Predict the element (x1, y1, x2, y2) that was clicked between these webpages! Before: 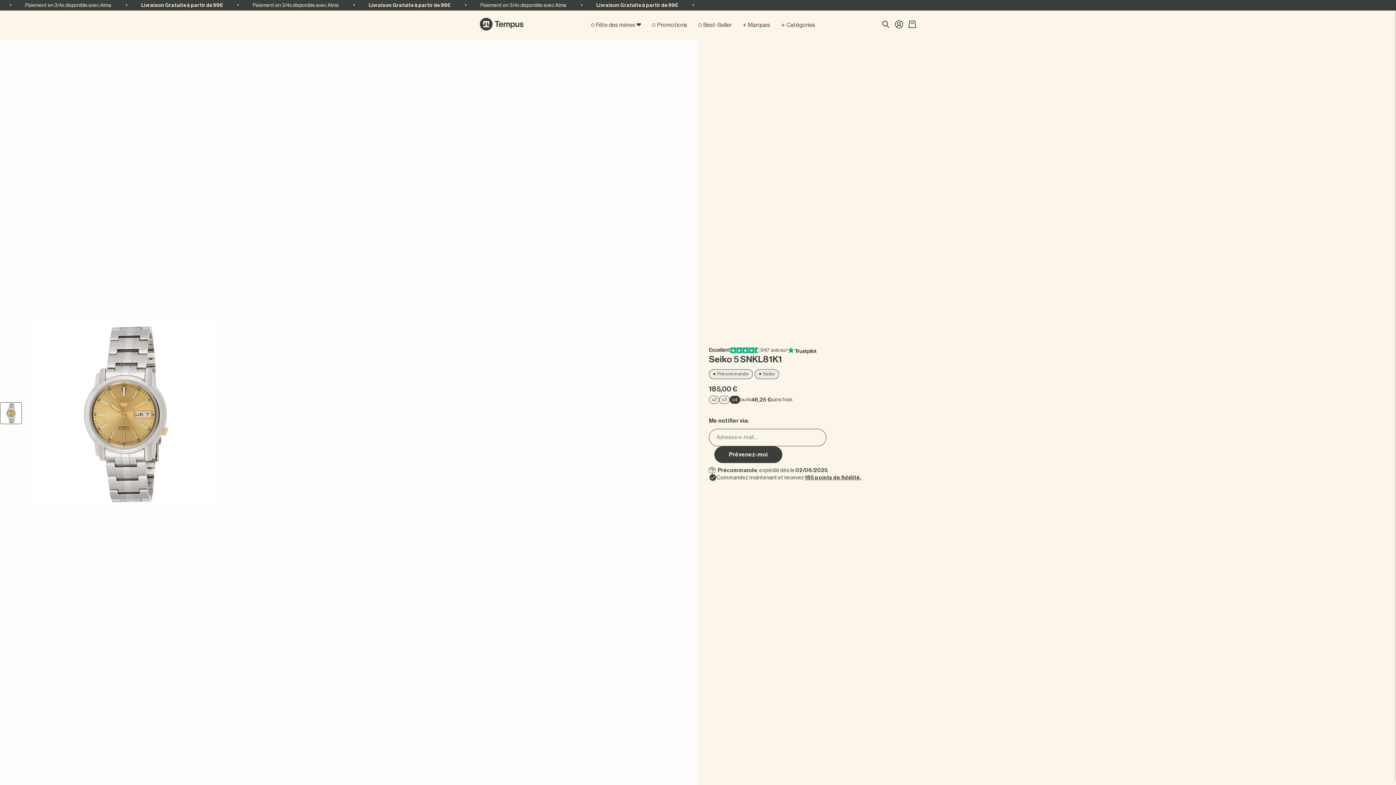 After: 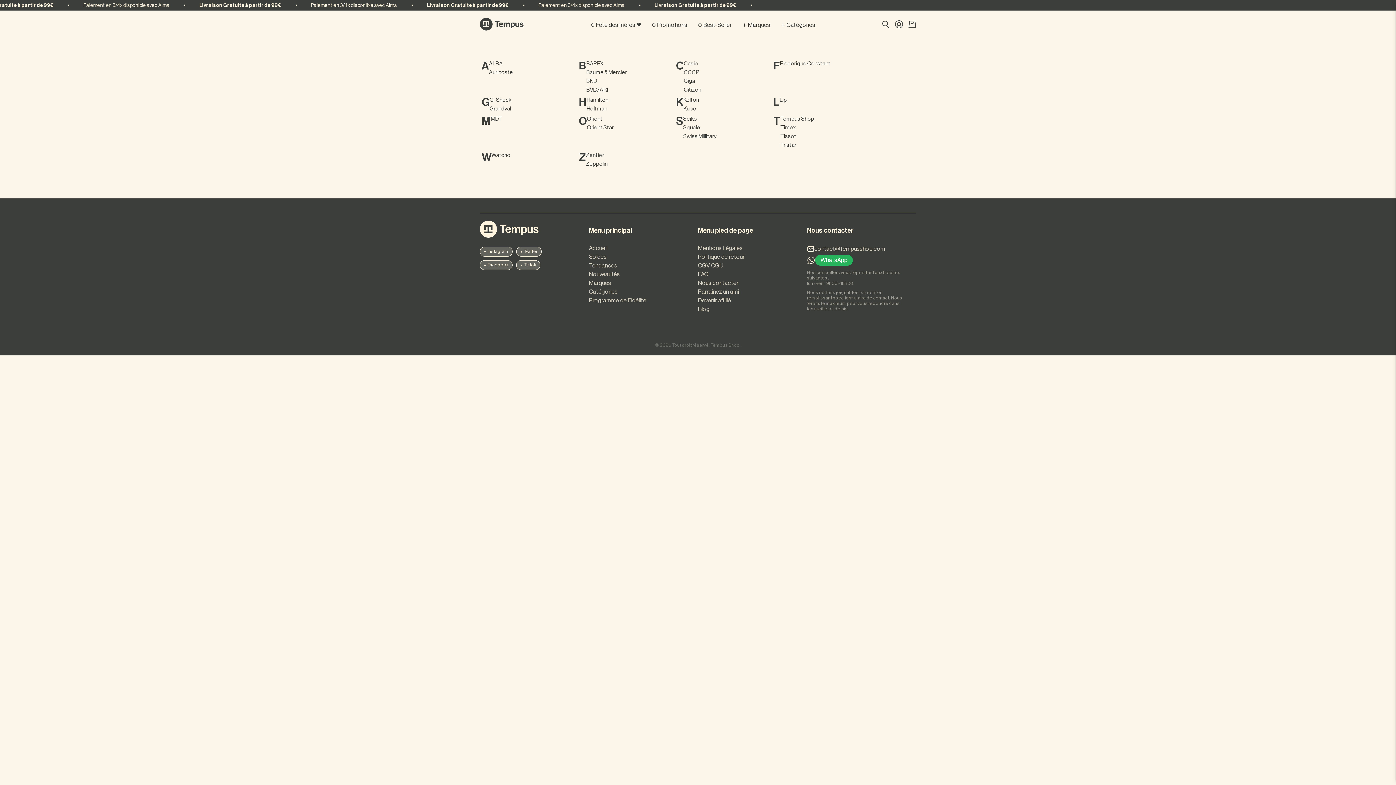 Action: bbox: (742, 21, 770, 28) label: Marques